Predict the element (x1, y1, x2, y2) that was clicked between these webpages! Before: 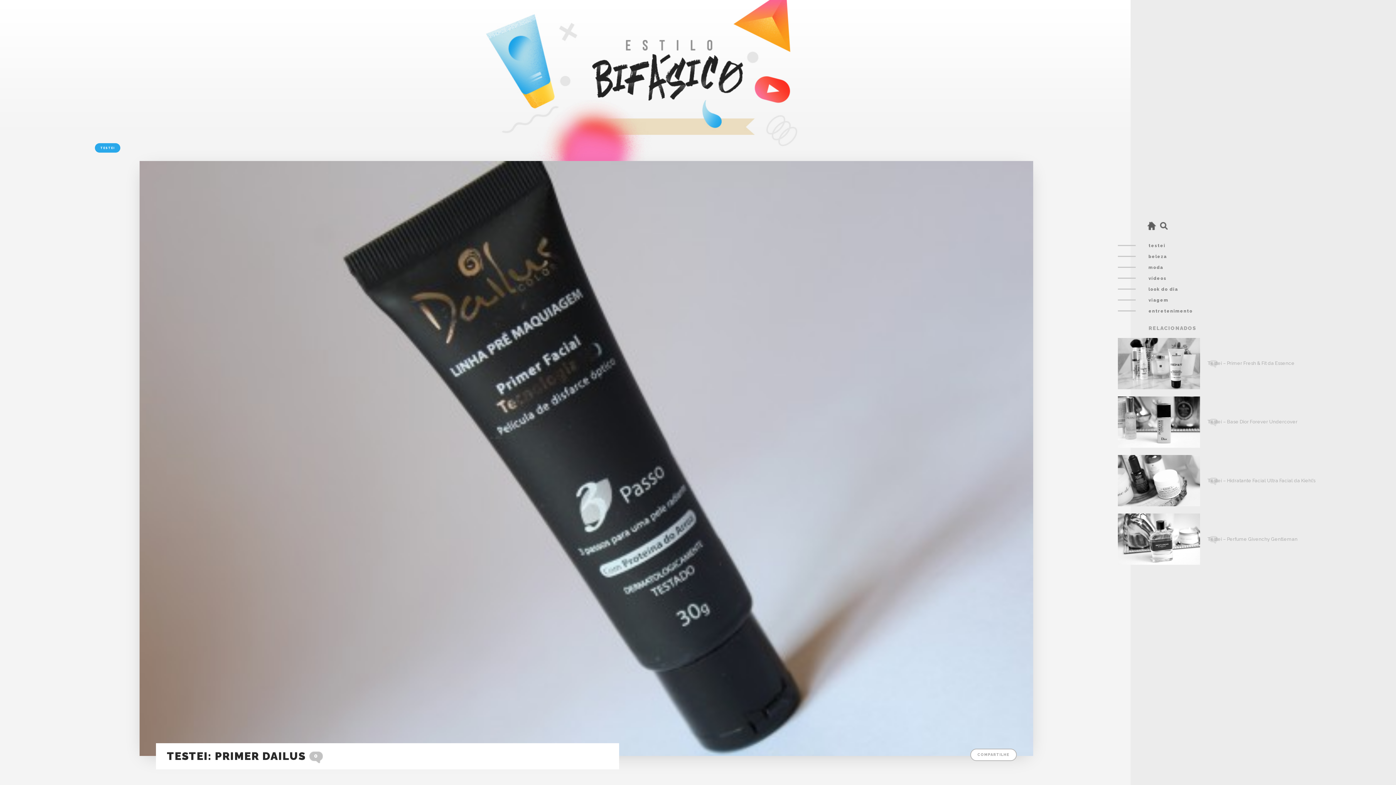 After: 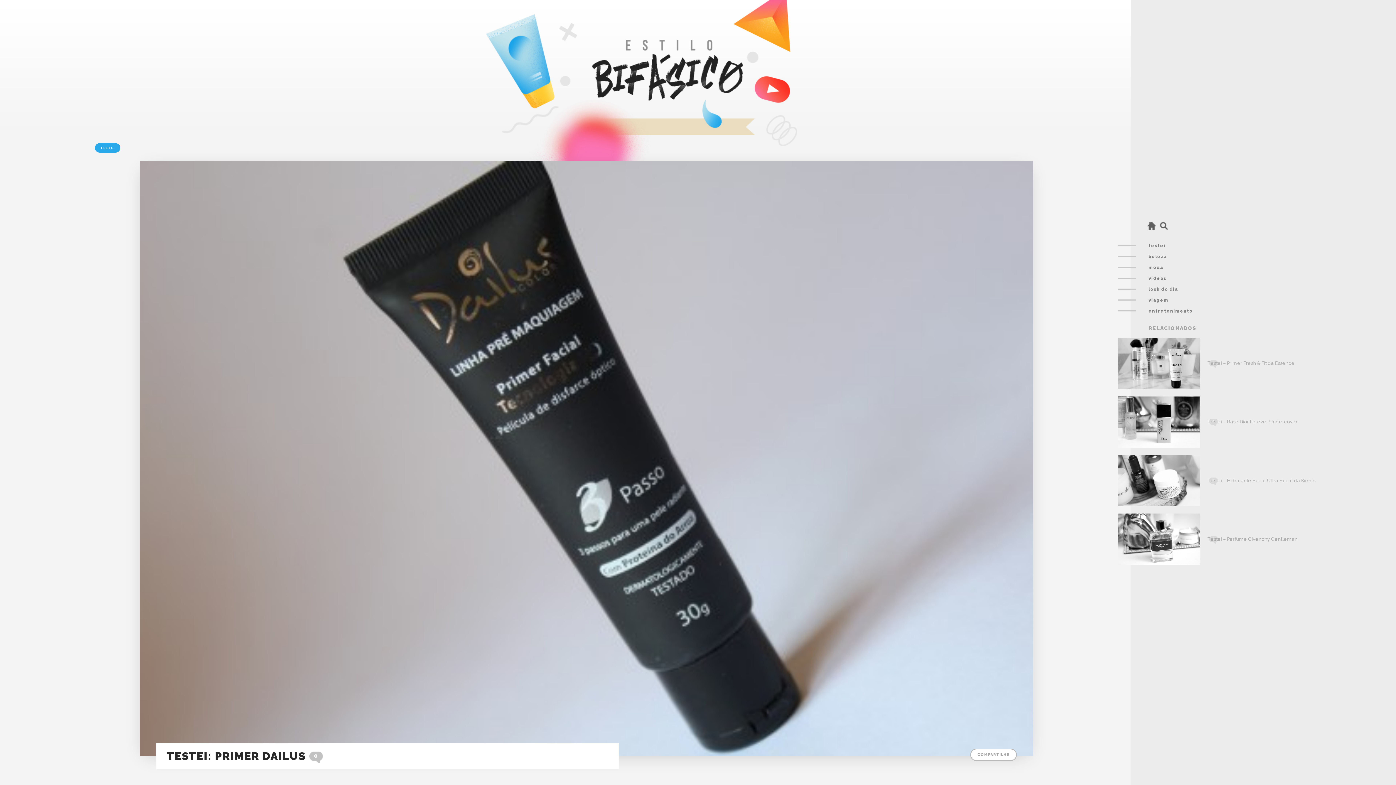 Action: bbox: (156, 743, 749, 769) label: TESTEI: PRIMER DAILUS
0